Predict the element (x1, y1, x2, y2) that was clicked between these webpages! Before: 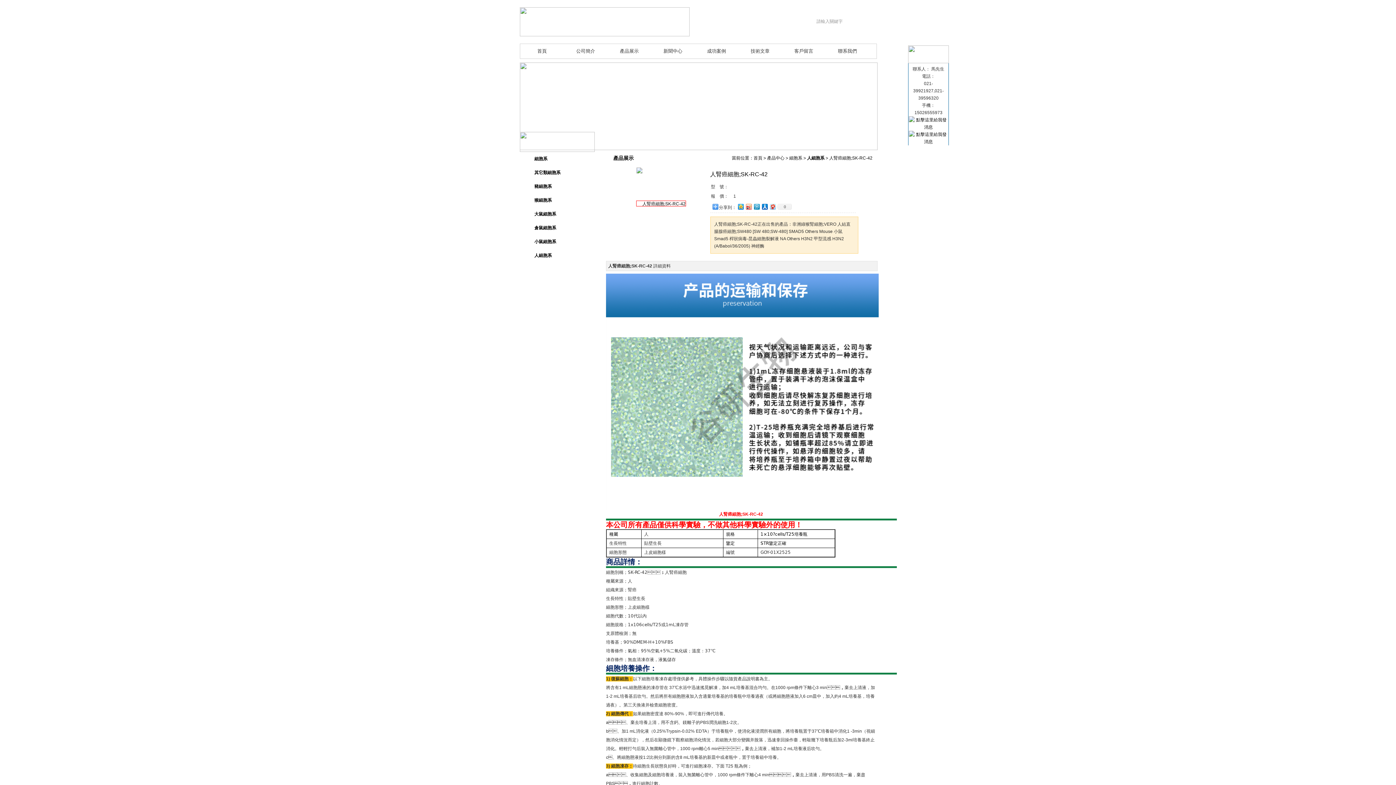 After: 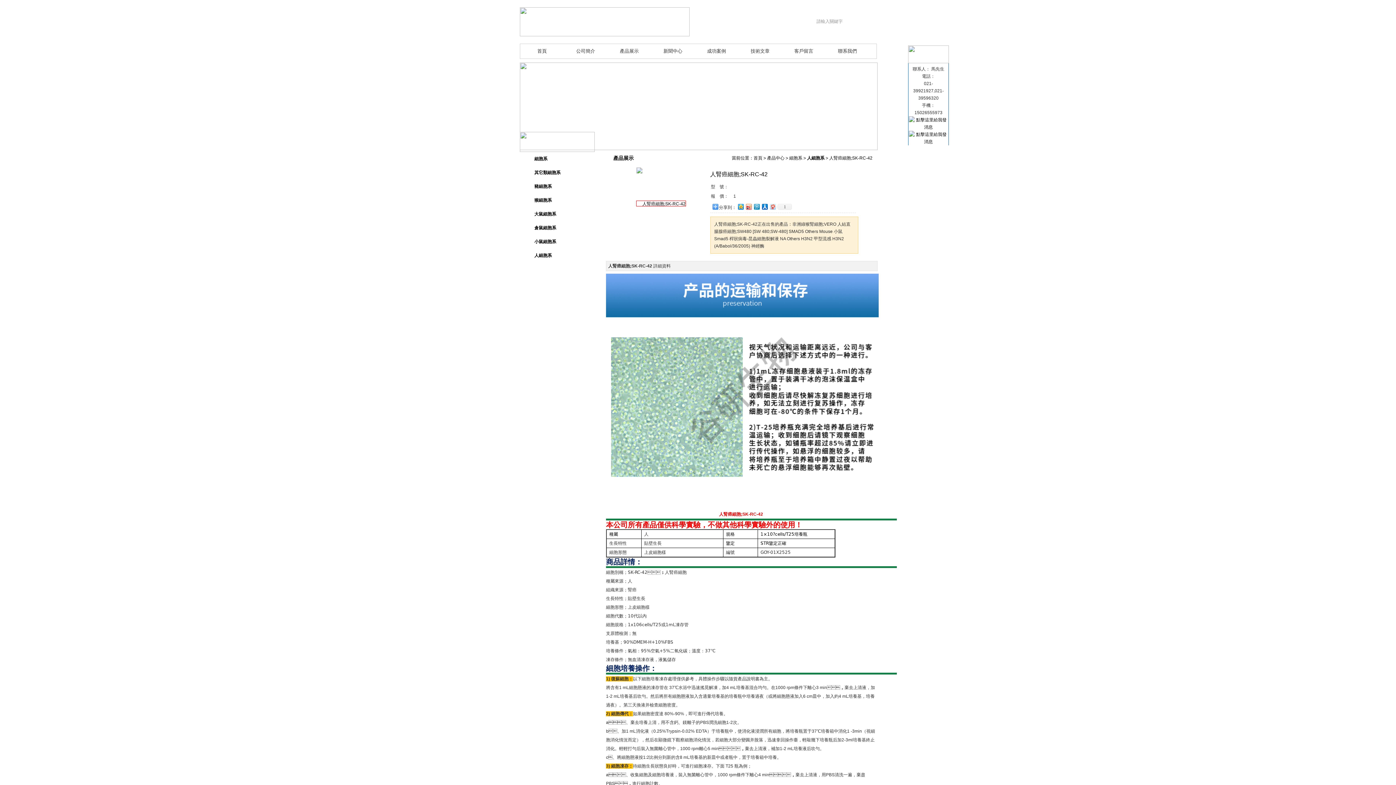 Action: bbox: (768, 202, 776, 211)